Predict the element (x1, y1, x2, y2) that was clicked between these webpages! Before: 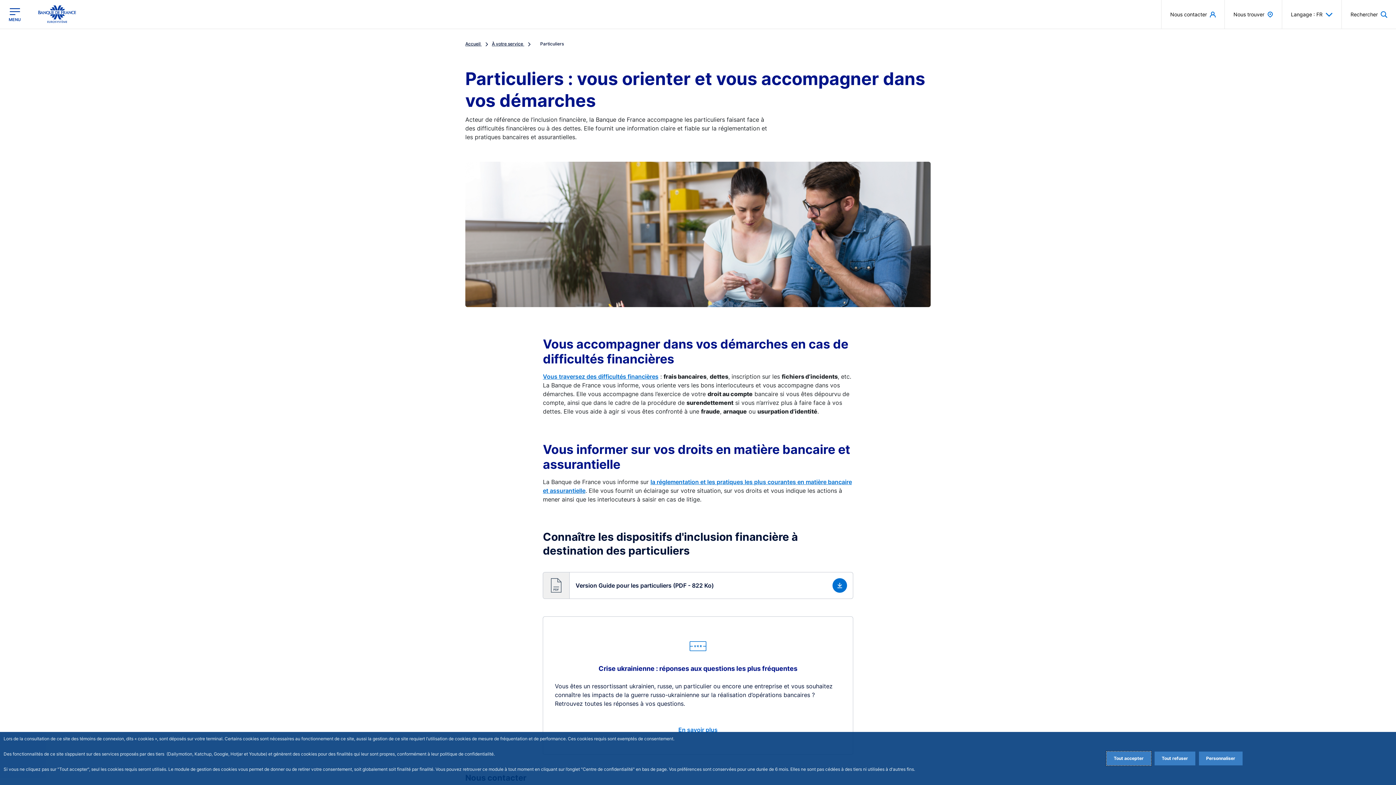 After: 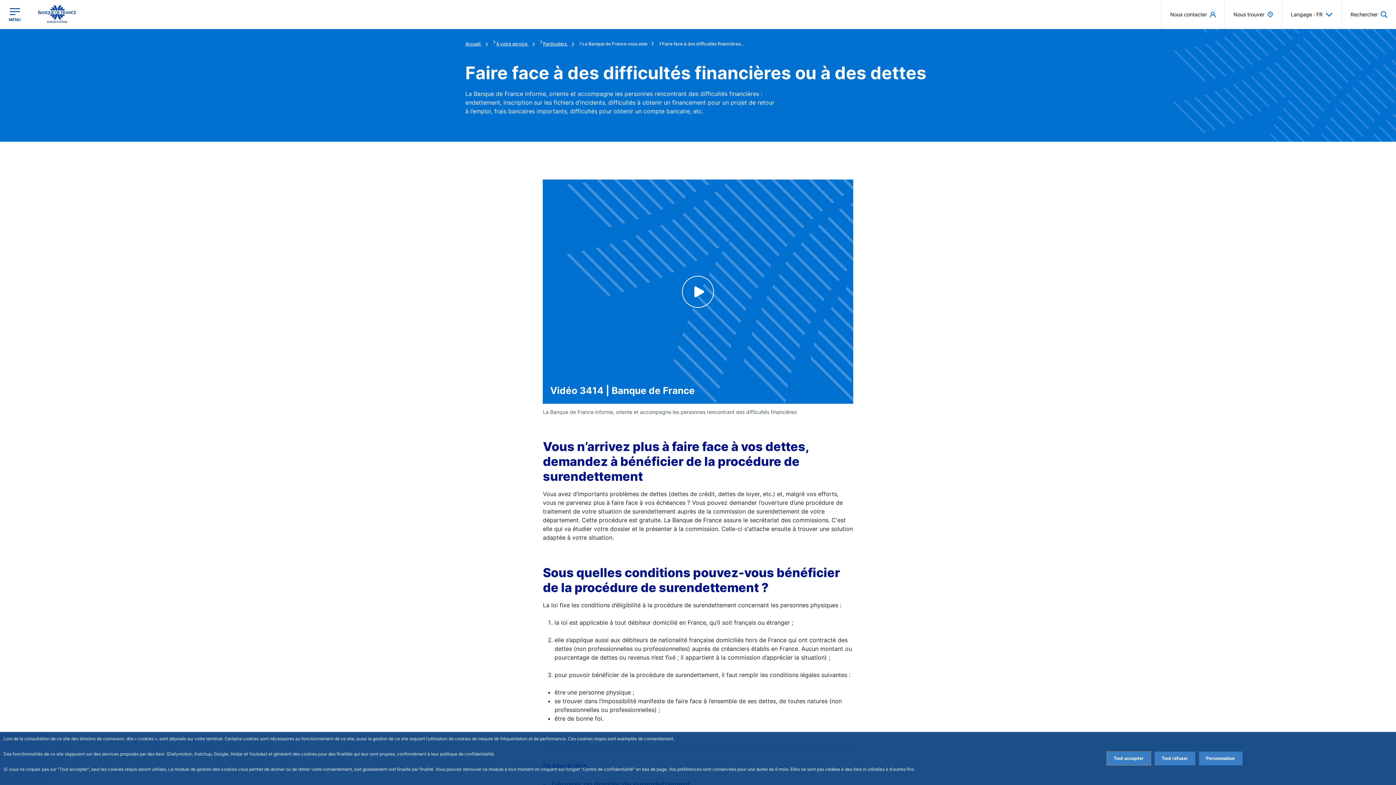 Action: label: Vous traversez des difficultés financières bbox: (543, 373, 658, 380)